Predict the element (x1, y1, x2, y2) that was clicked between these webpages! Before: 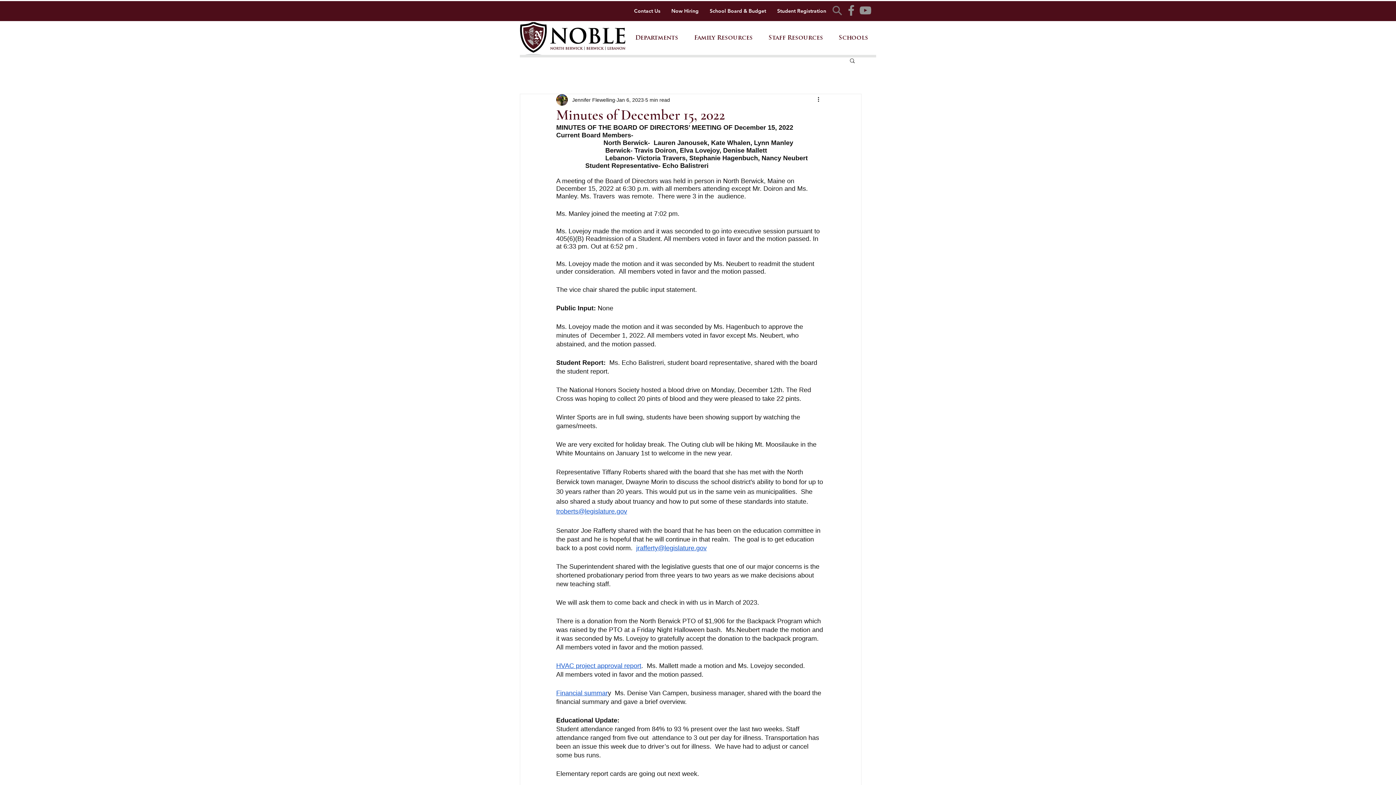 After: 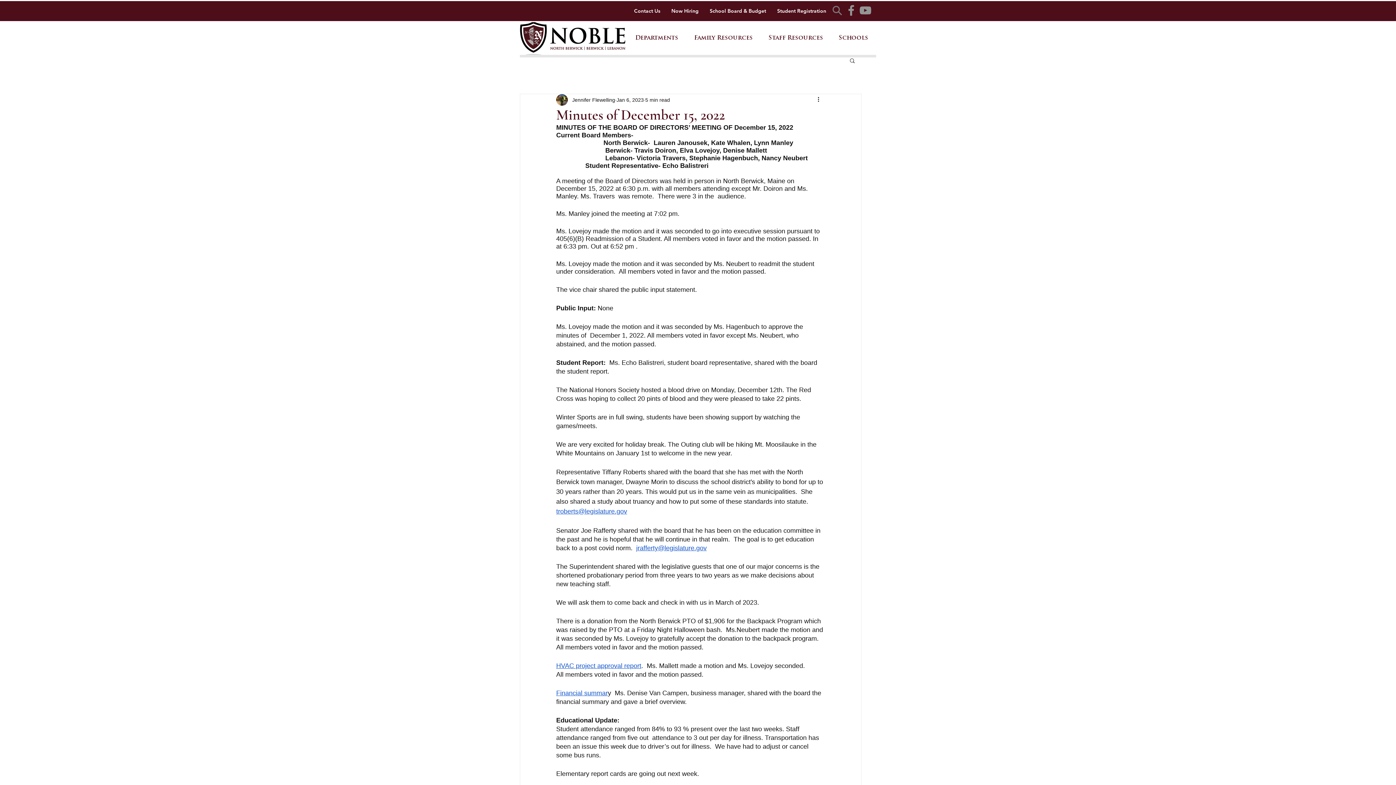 Action: bbox: (686, 30, 760, 46) label: Family Resources